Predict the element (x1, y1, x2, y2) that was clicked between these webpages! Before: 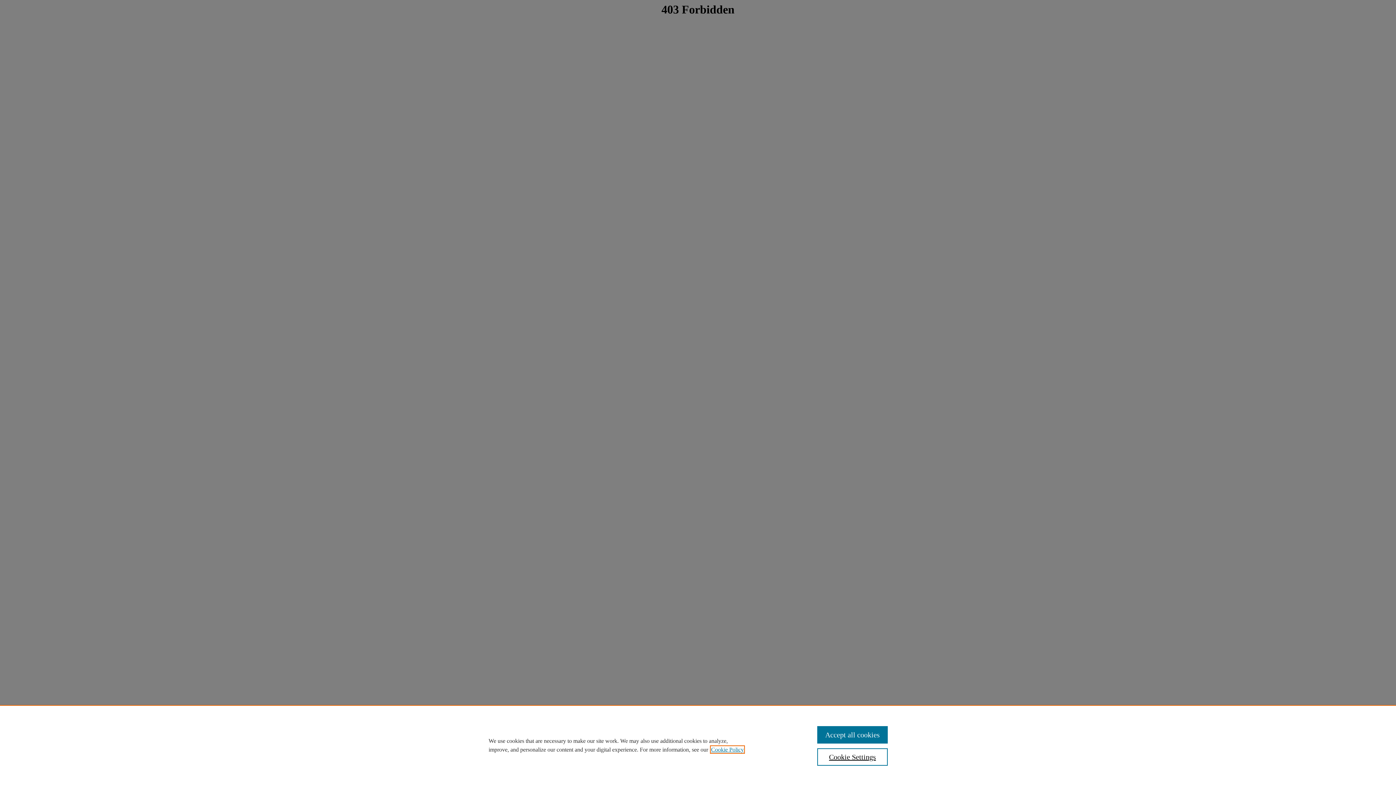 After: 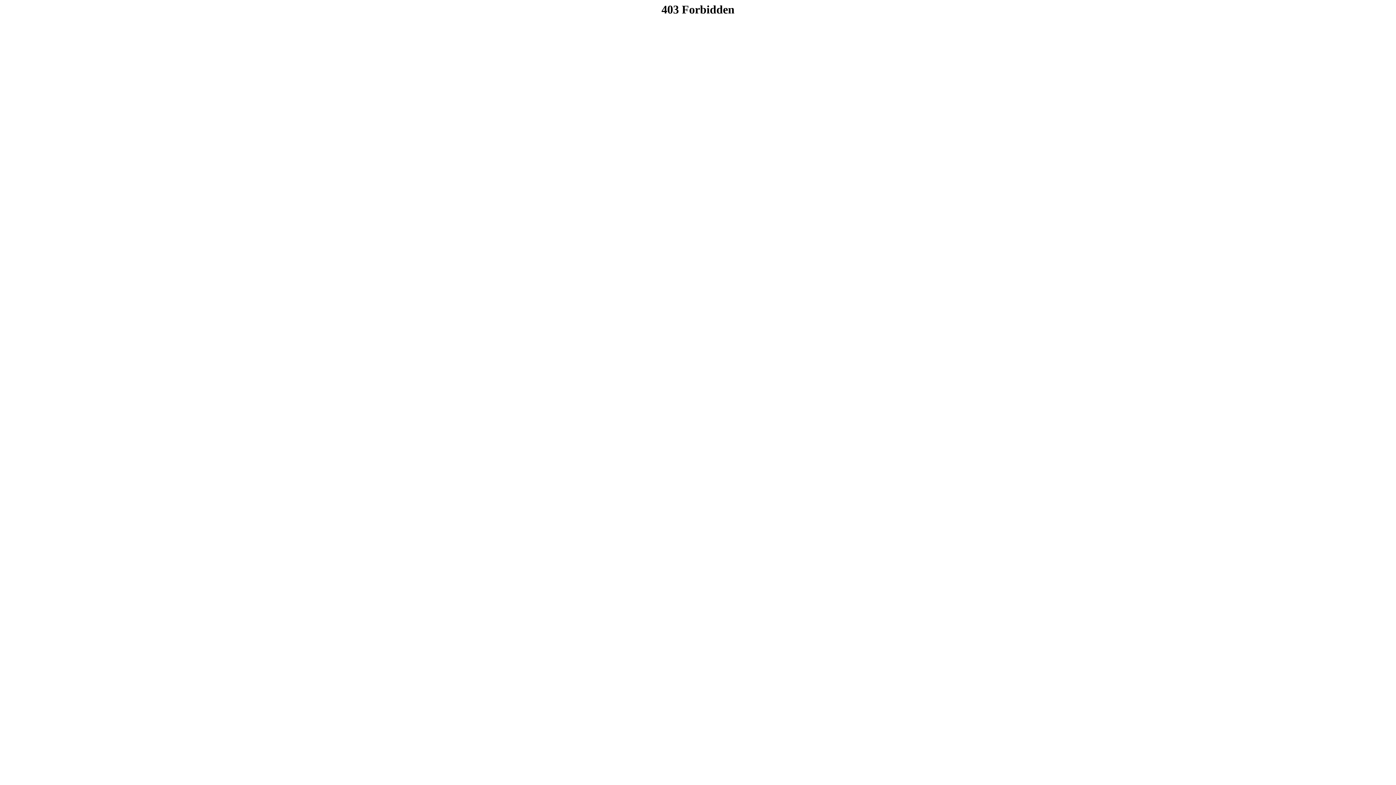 Action: label: Accept all cookies bbox: (817, 726, 887, 744)